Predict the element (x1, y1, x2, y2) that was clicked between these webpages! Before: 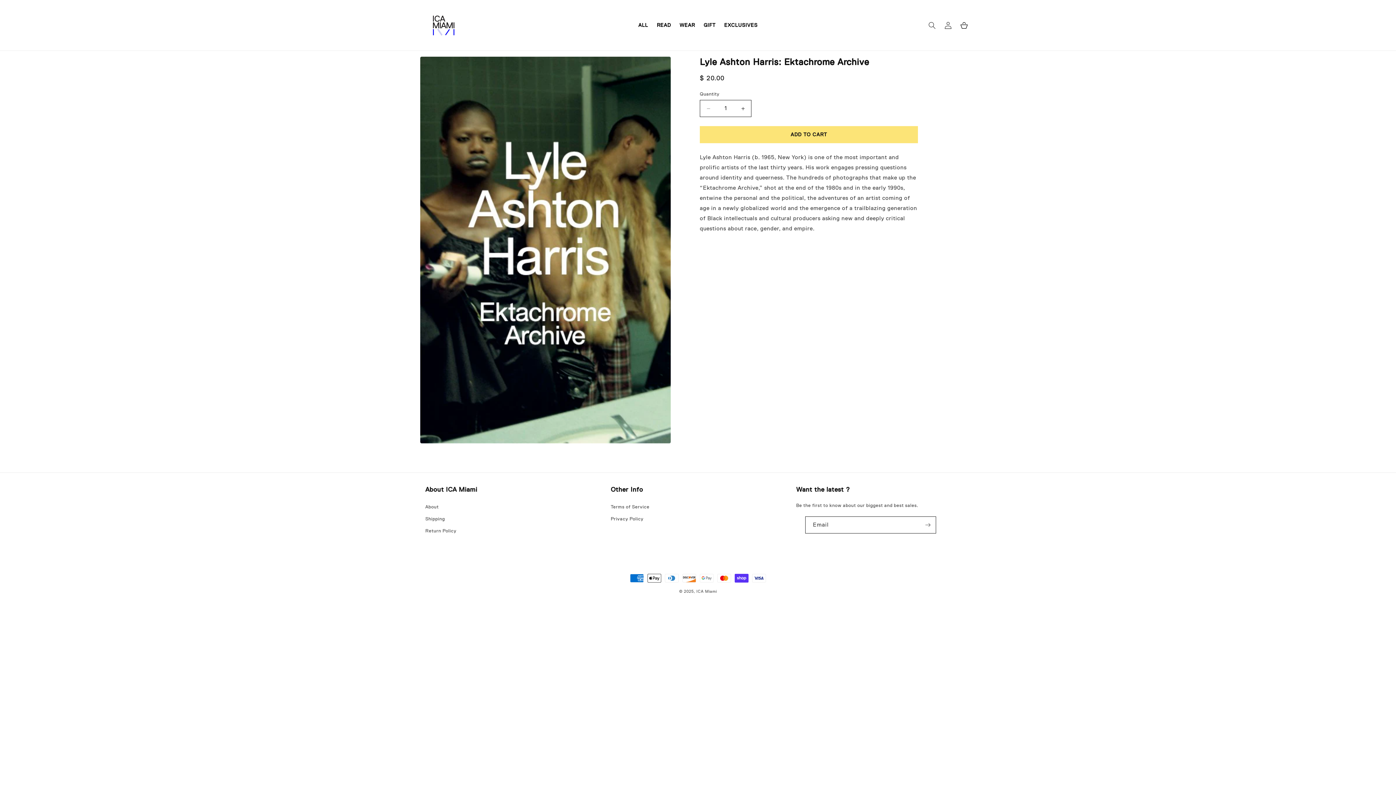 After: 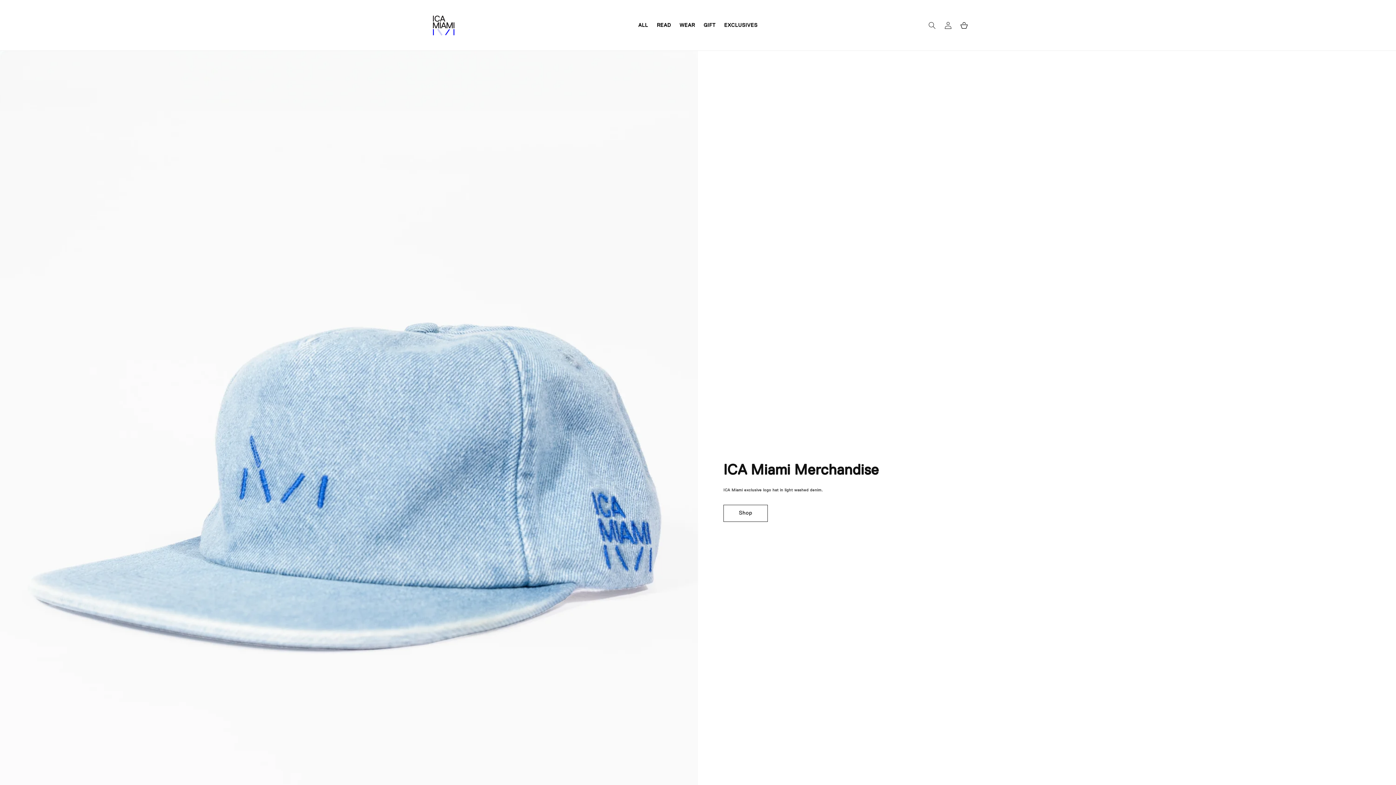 Action: bbox: (422, 4, 464, 46)